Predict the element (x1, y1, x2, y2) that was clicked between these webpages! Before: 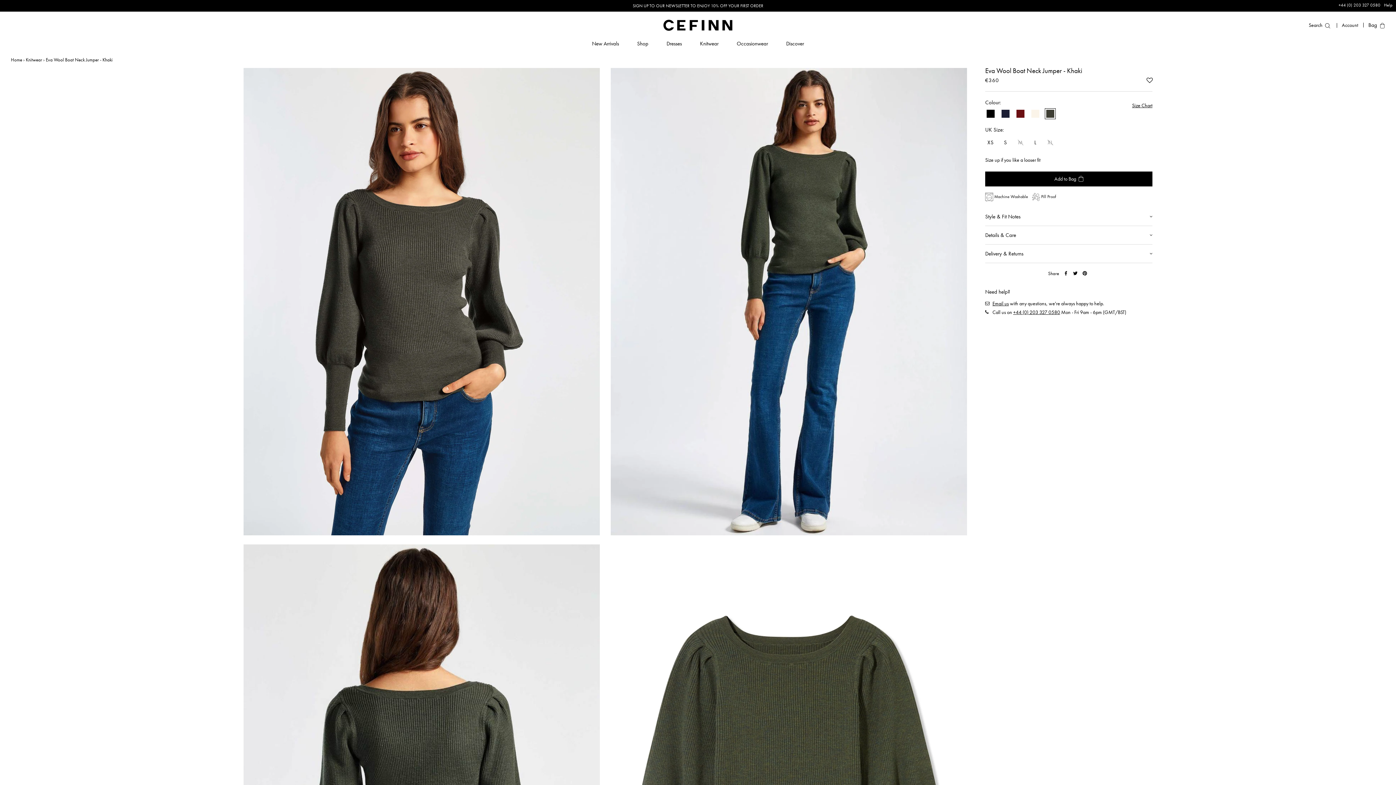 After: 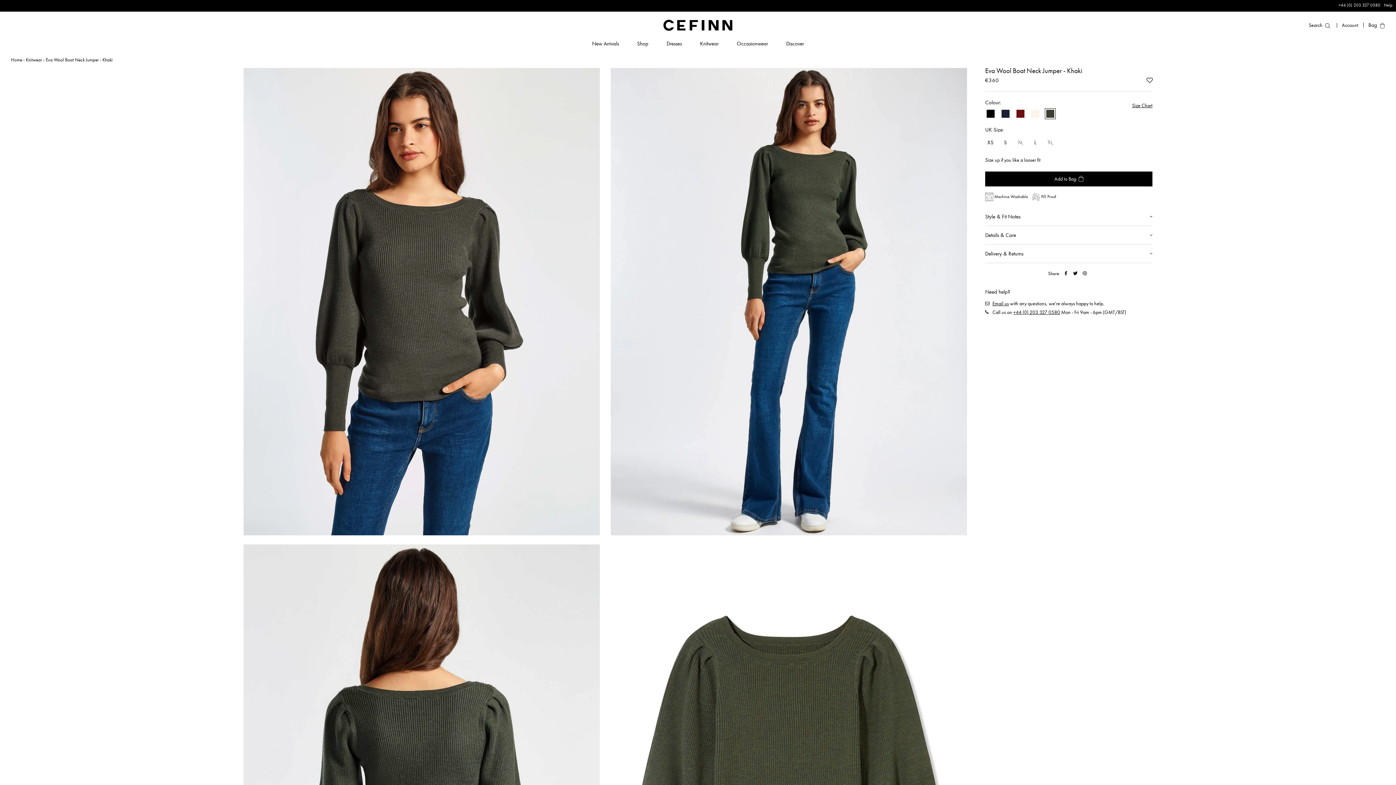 Action: bbox: (1082, 271, 1087, 275) label: Pinterest